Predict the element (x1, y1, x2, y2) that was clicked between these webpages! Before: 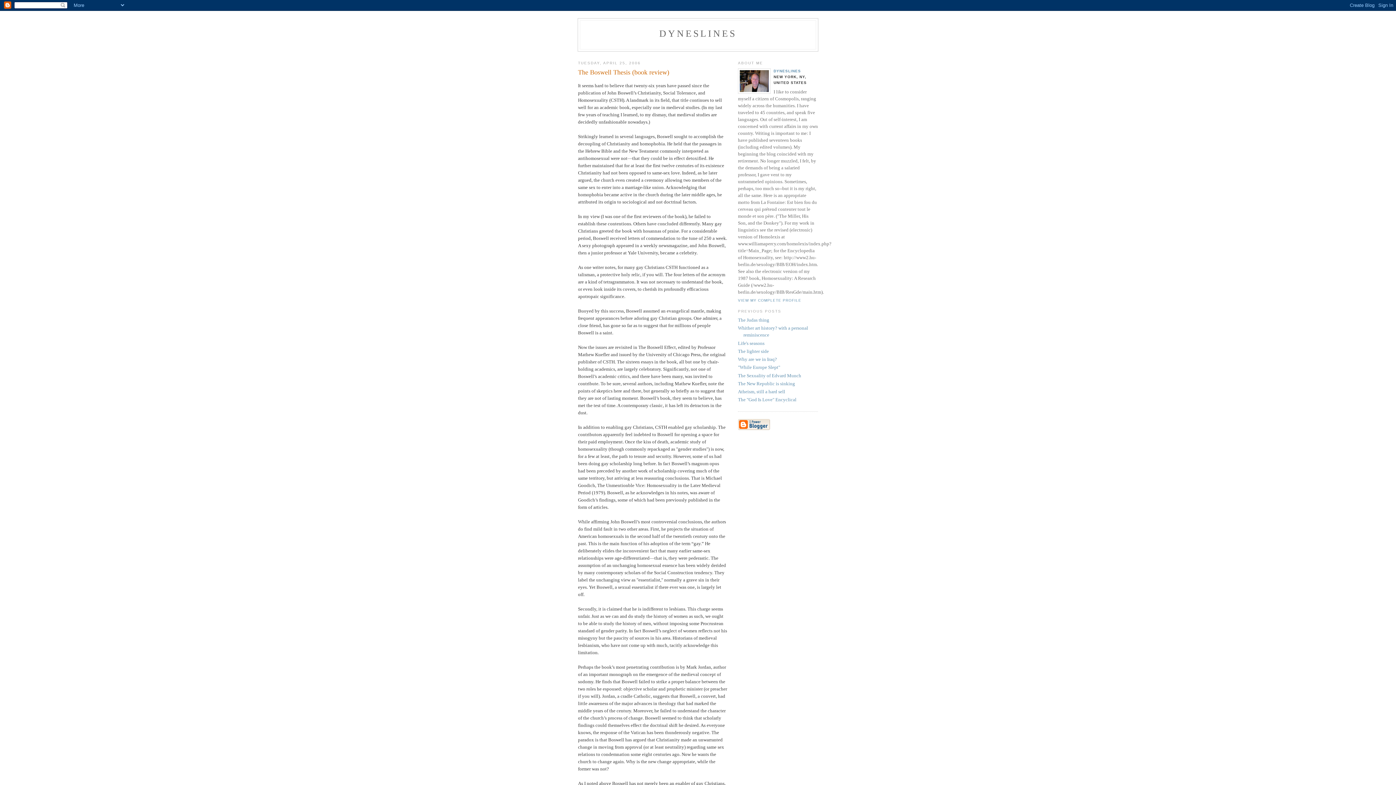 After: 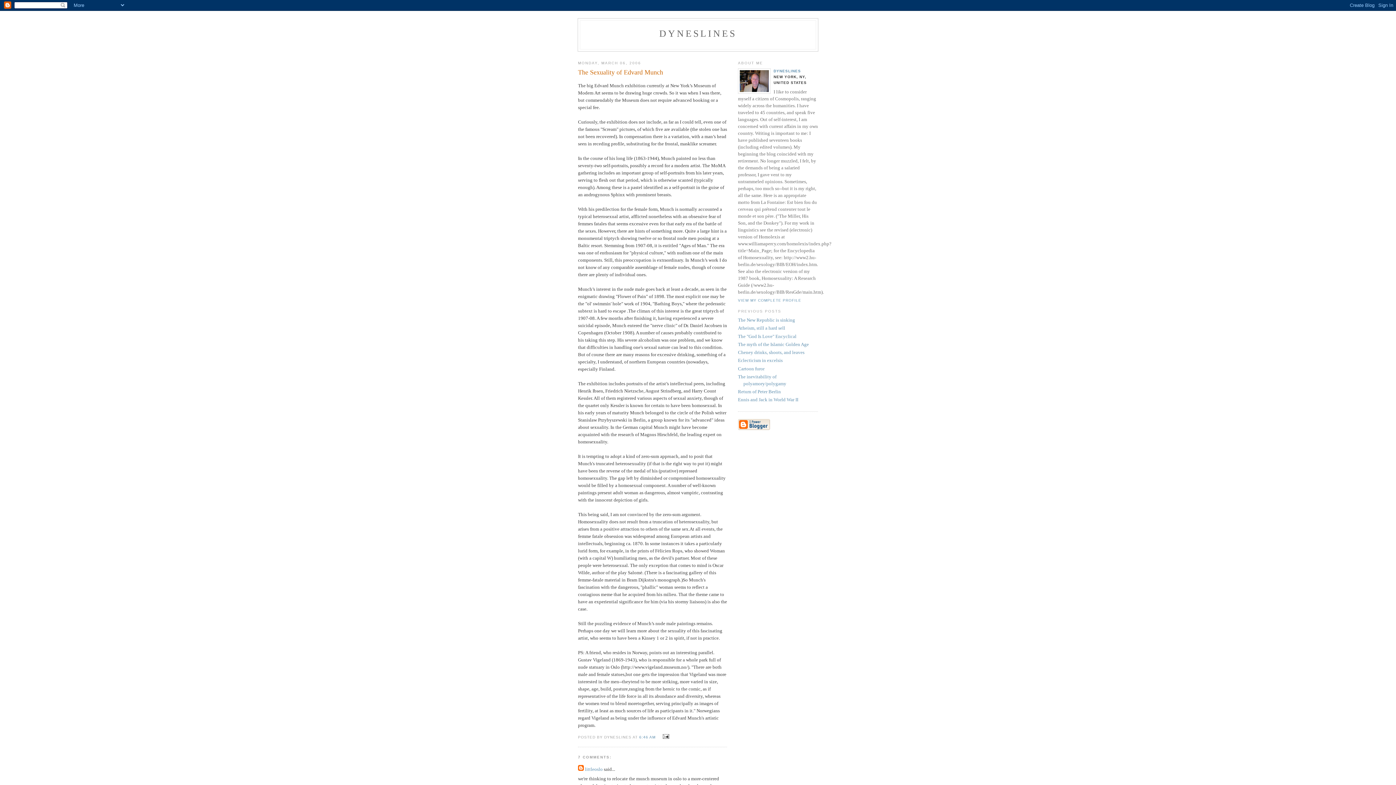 Action: bbox: (738, 372, 801, 378) label: The Sexuality of Edvard Munch